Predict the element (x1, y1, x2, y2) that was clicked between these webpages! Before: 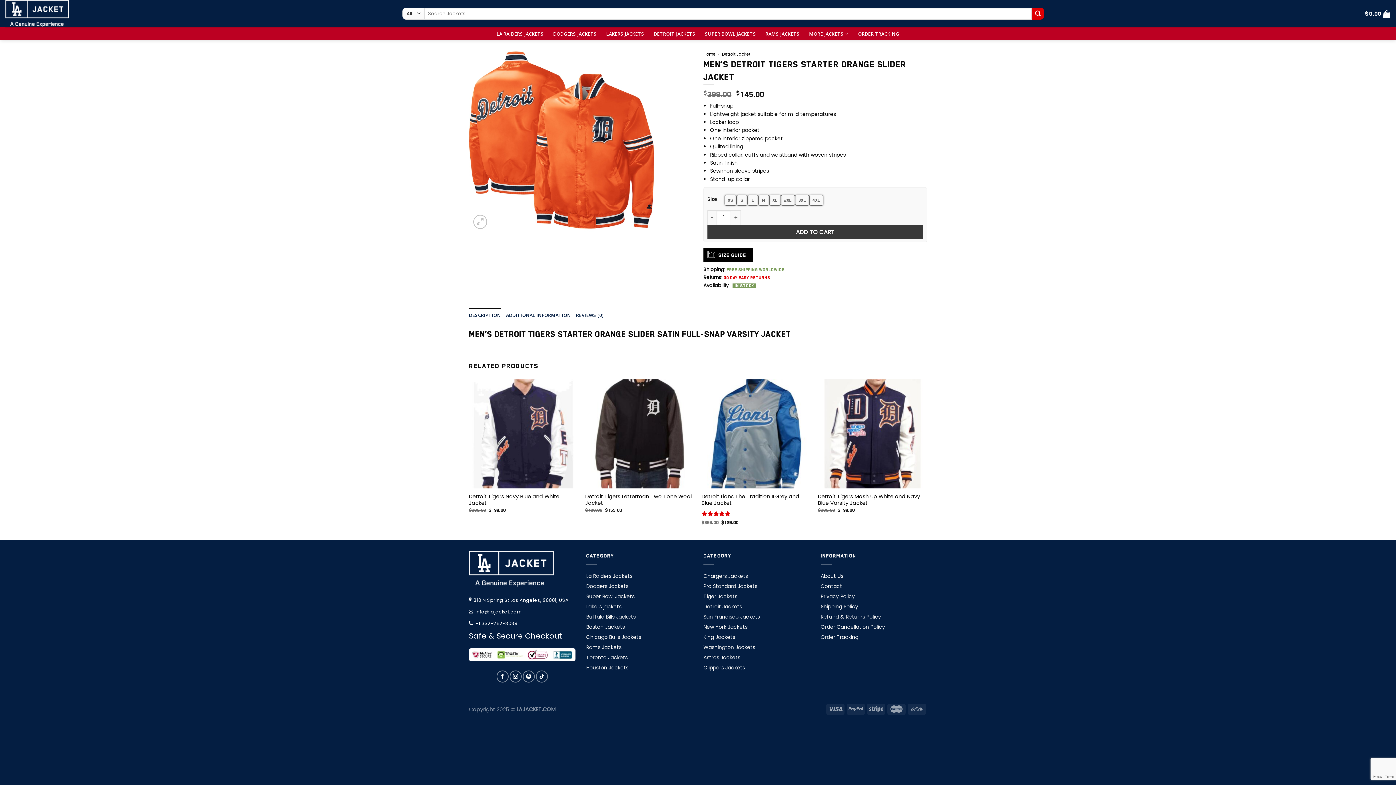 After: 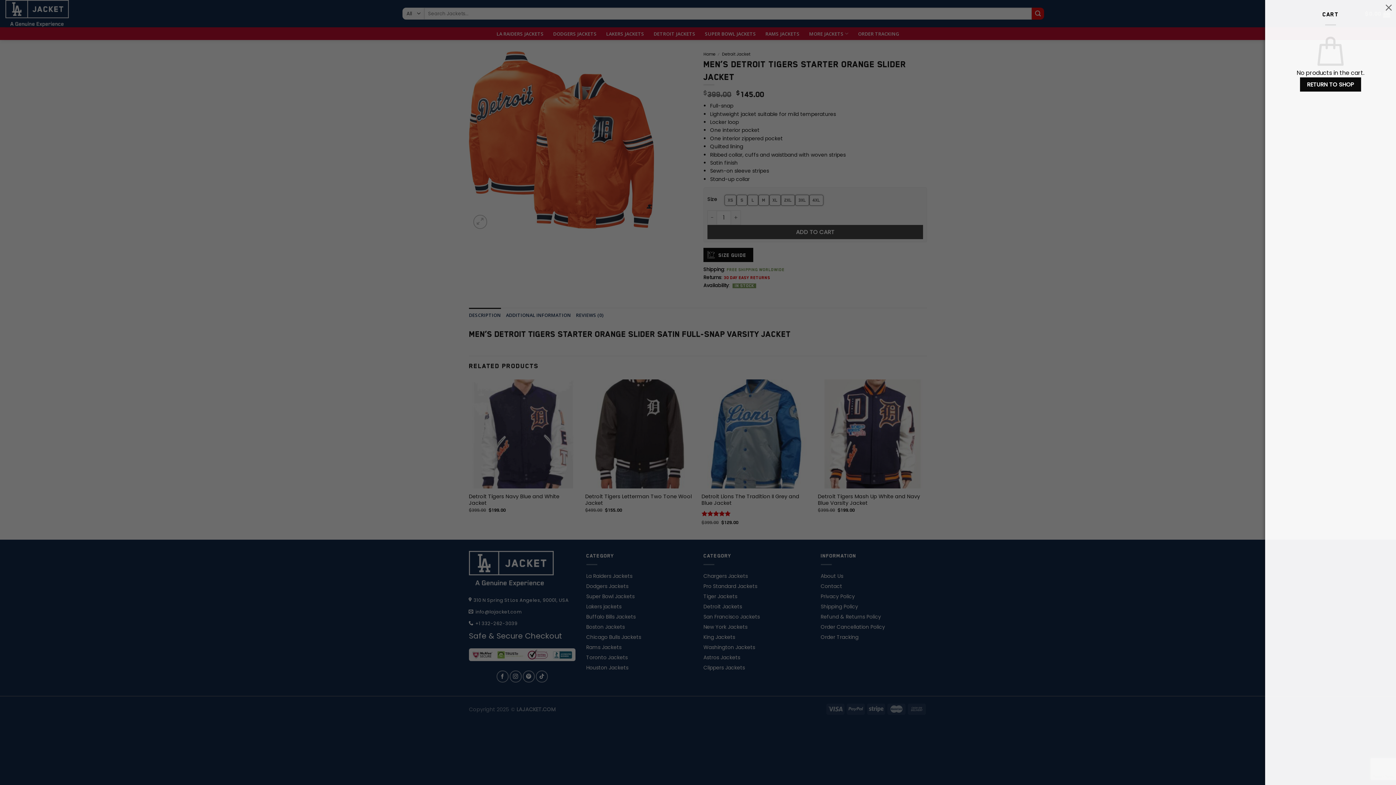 Action: label: $0.00 bbox: (1365, 5, 1390, 21)